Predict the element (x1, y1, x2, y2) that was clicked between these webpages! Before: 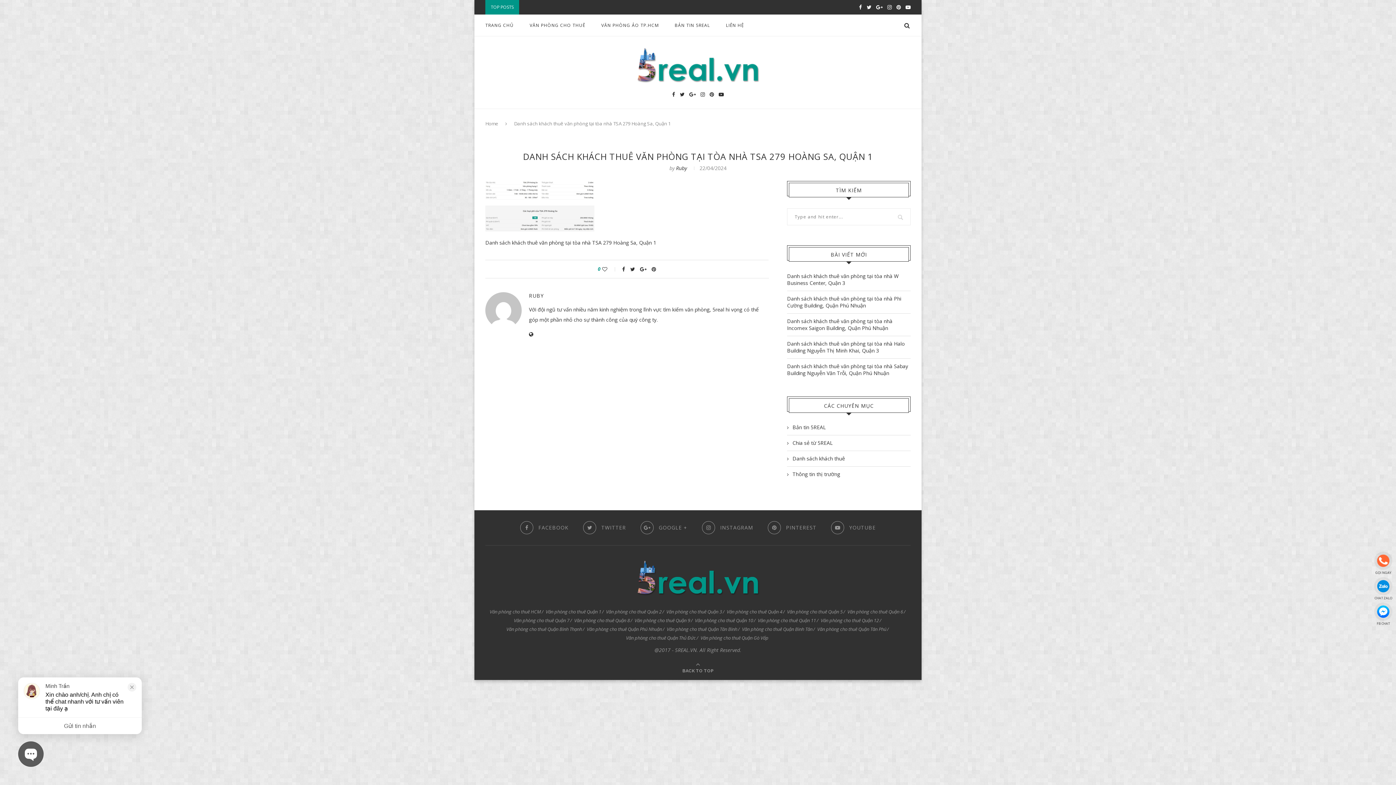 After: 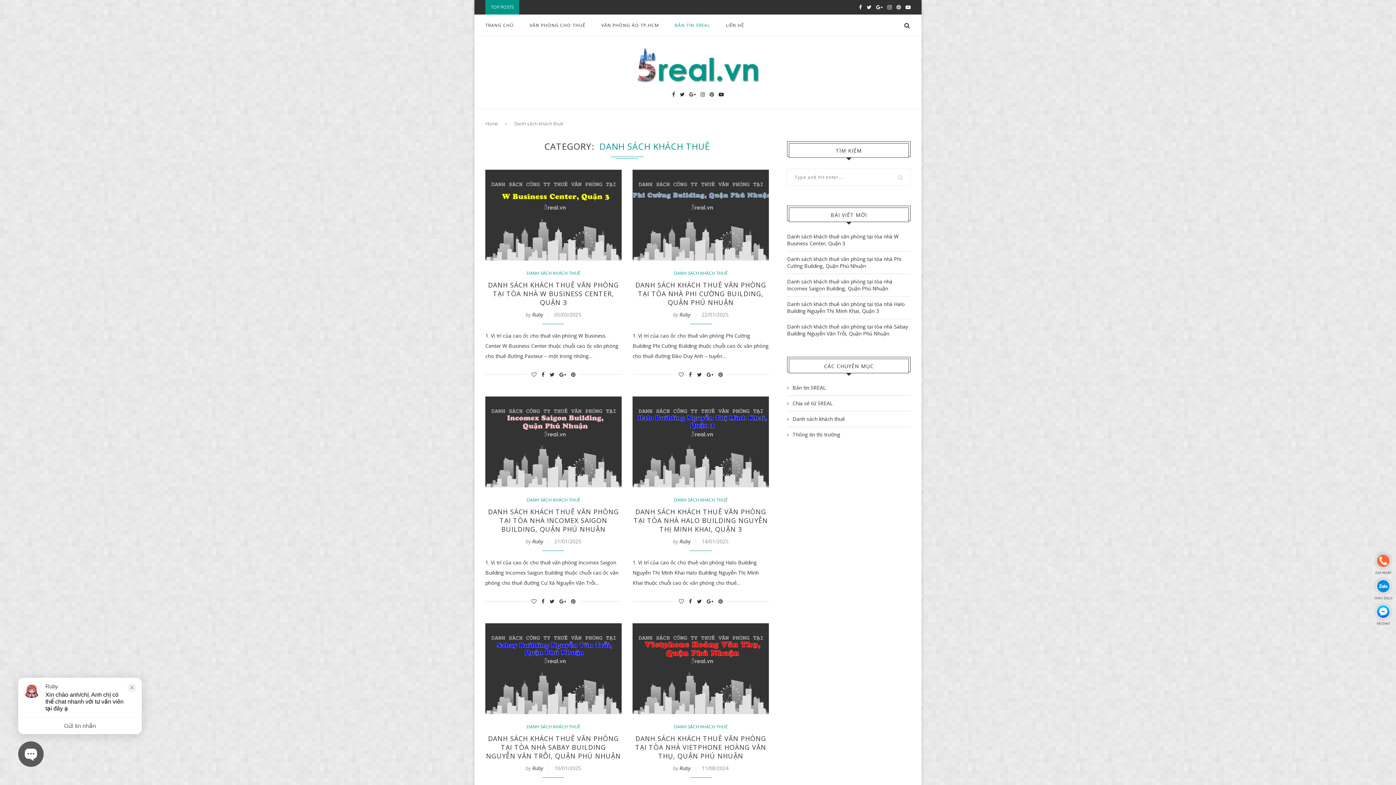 Action: label: Danh sách khách thuê bbox: (787, 455, 910, 462)